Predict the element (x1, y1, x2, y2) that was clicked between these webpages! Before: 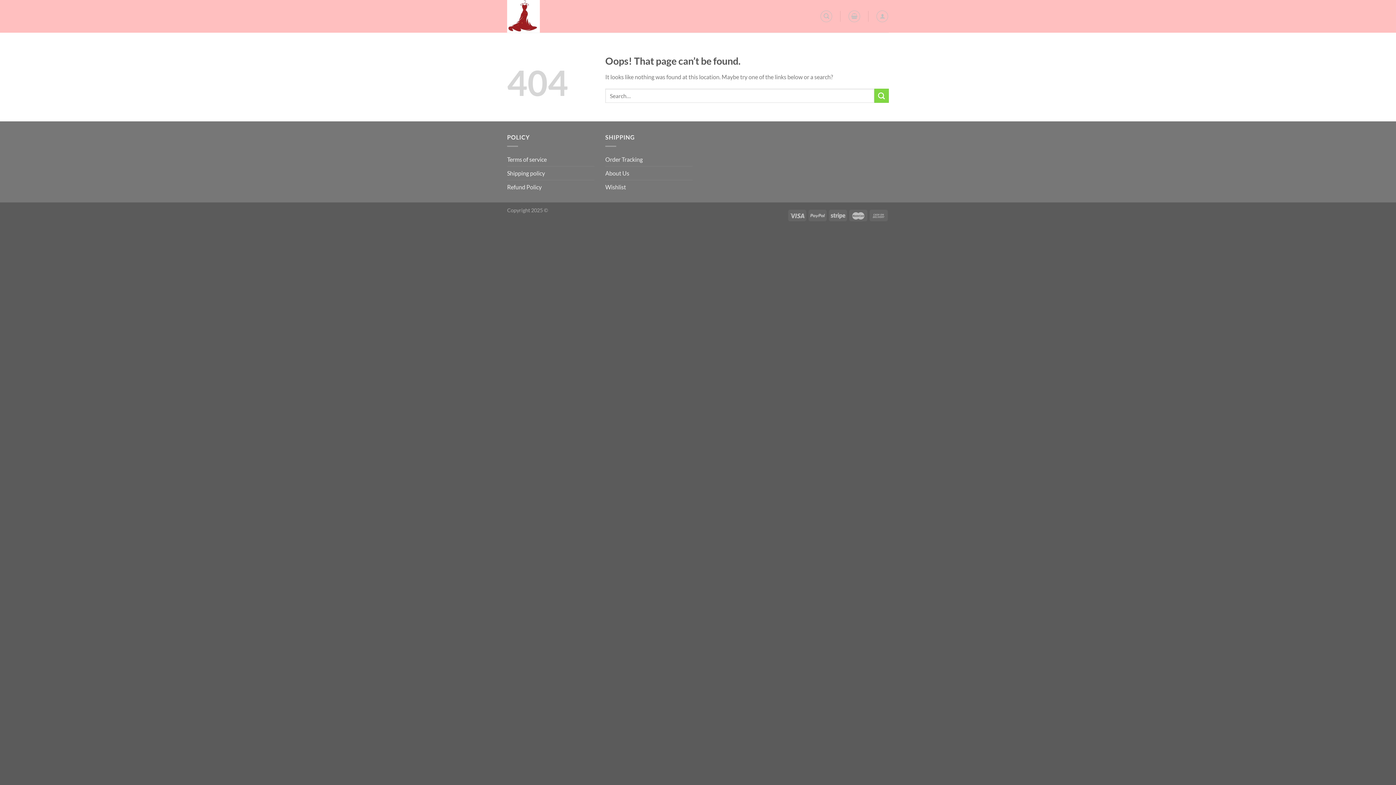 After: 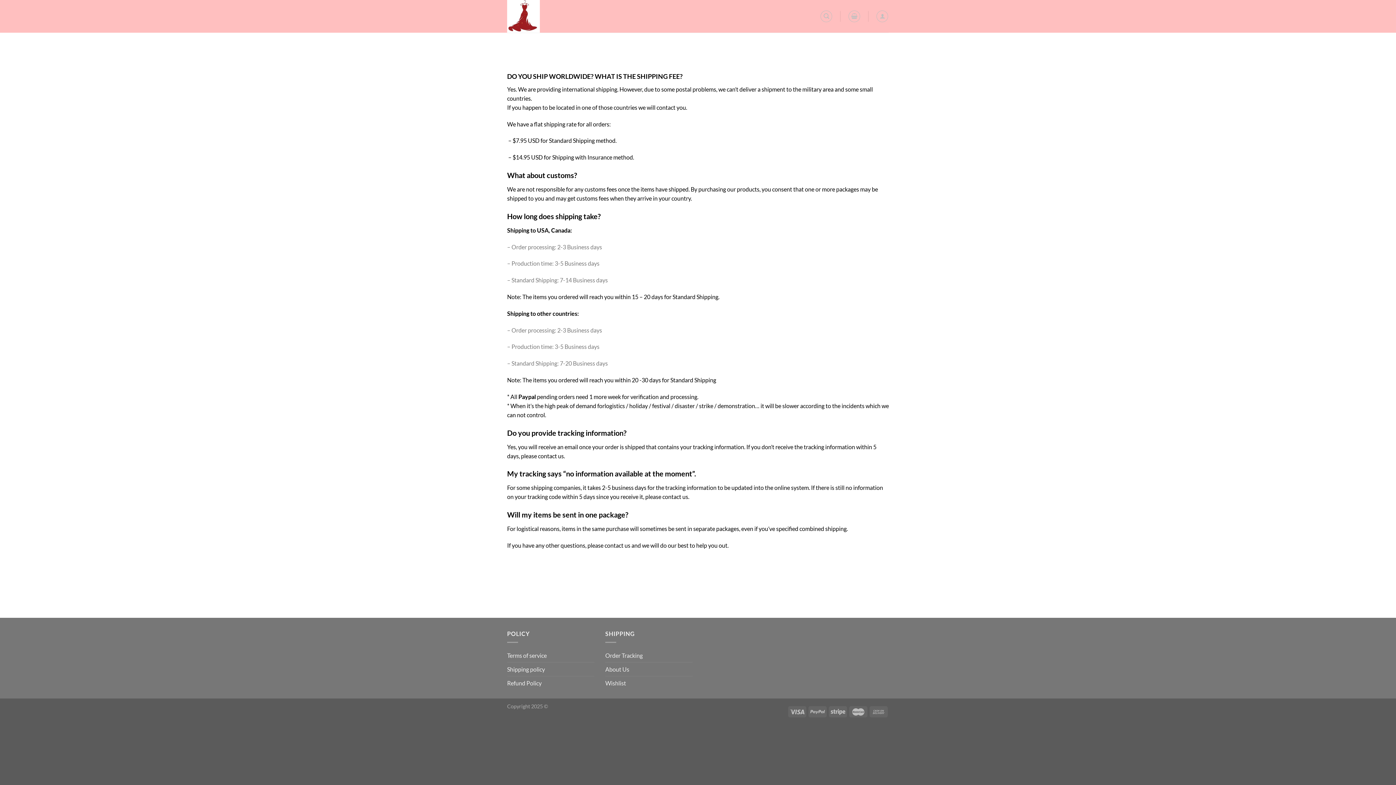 Action: bbox: (507, 166, 545, 179) label: Shipping policy